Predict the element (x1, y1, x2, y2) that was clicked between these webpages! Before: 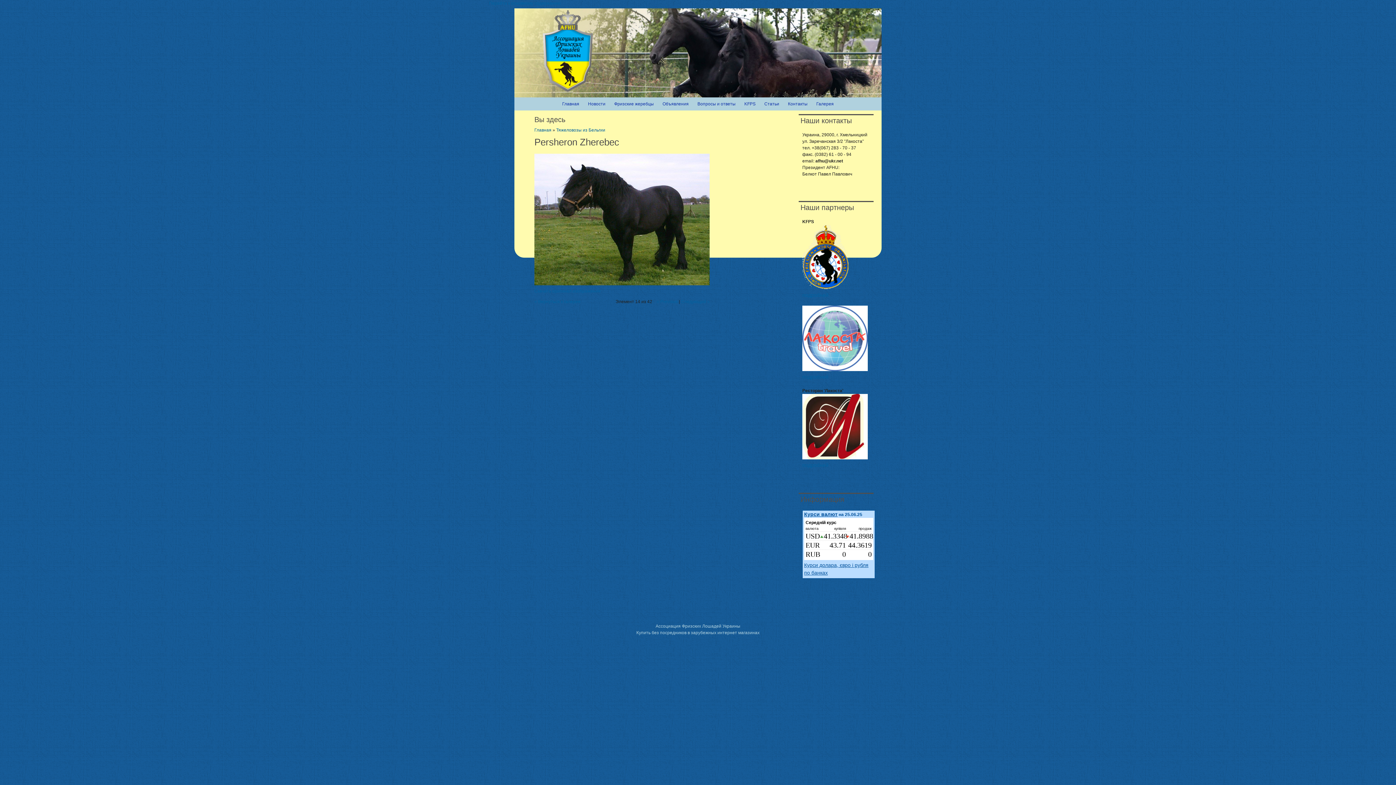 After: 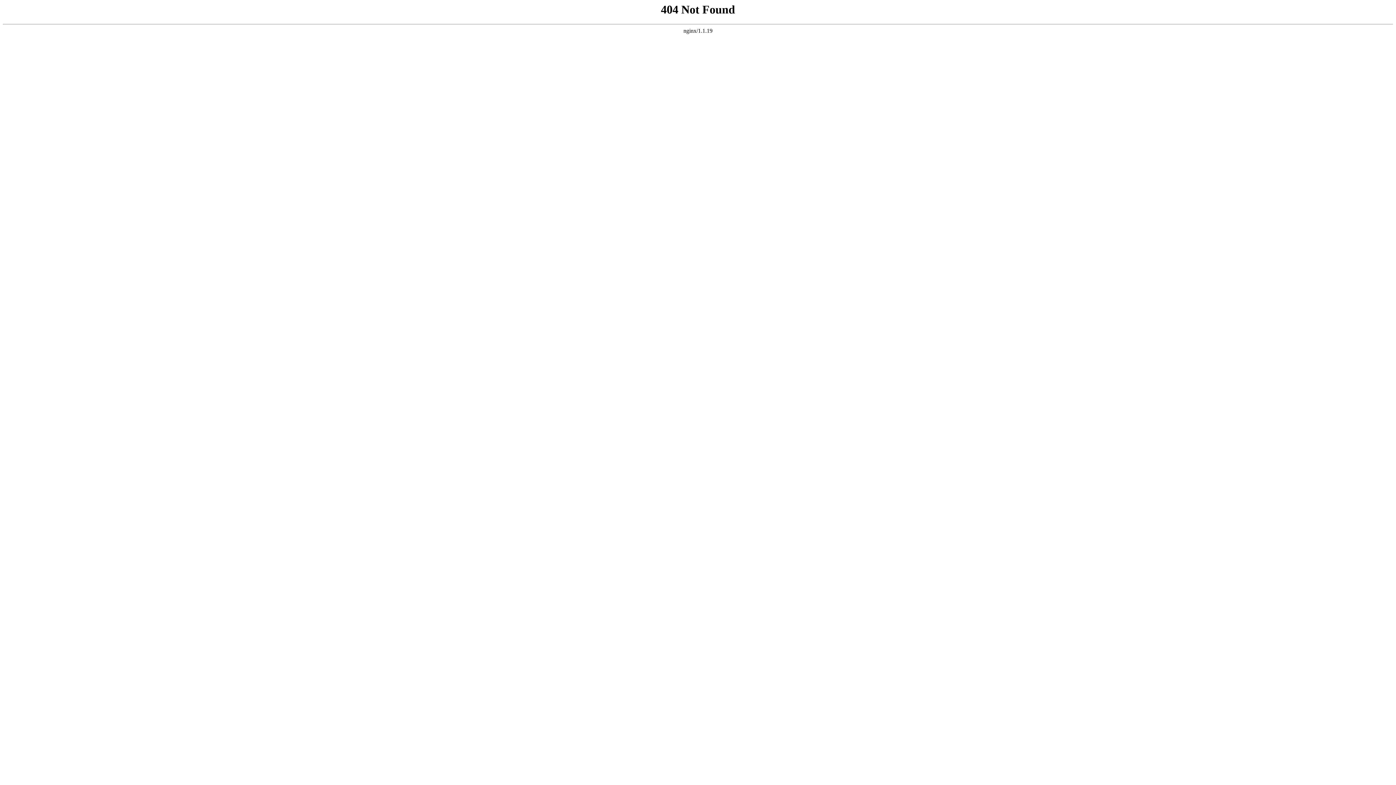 Action: label: Скачать оригинал изображения bbox: (534, 288, 600, 293)